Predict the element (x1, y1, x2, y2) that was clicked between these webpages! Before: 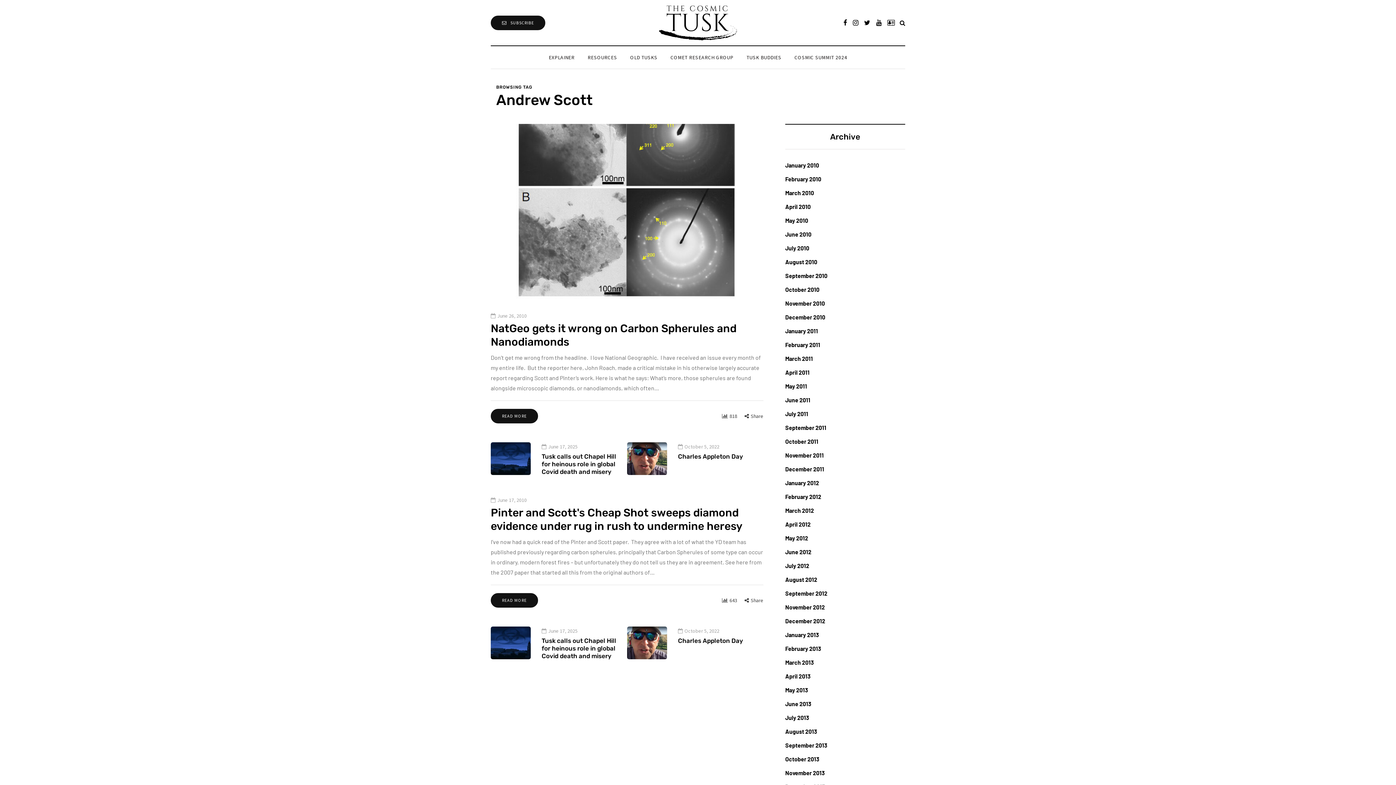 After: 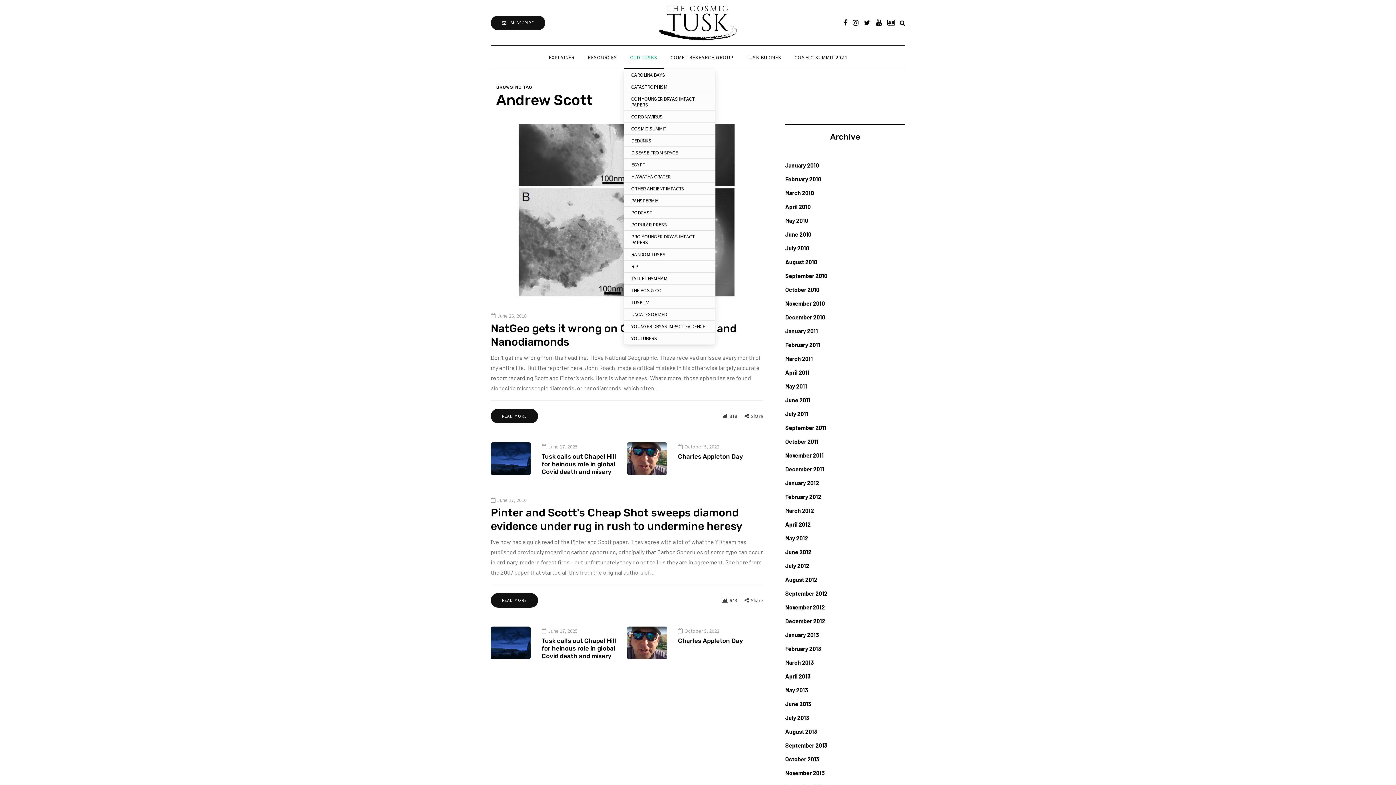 Action: label: OLD TUSKS bbox: (623, 53, 664, 61)